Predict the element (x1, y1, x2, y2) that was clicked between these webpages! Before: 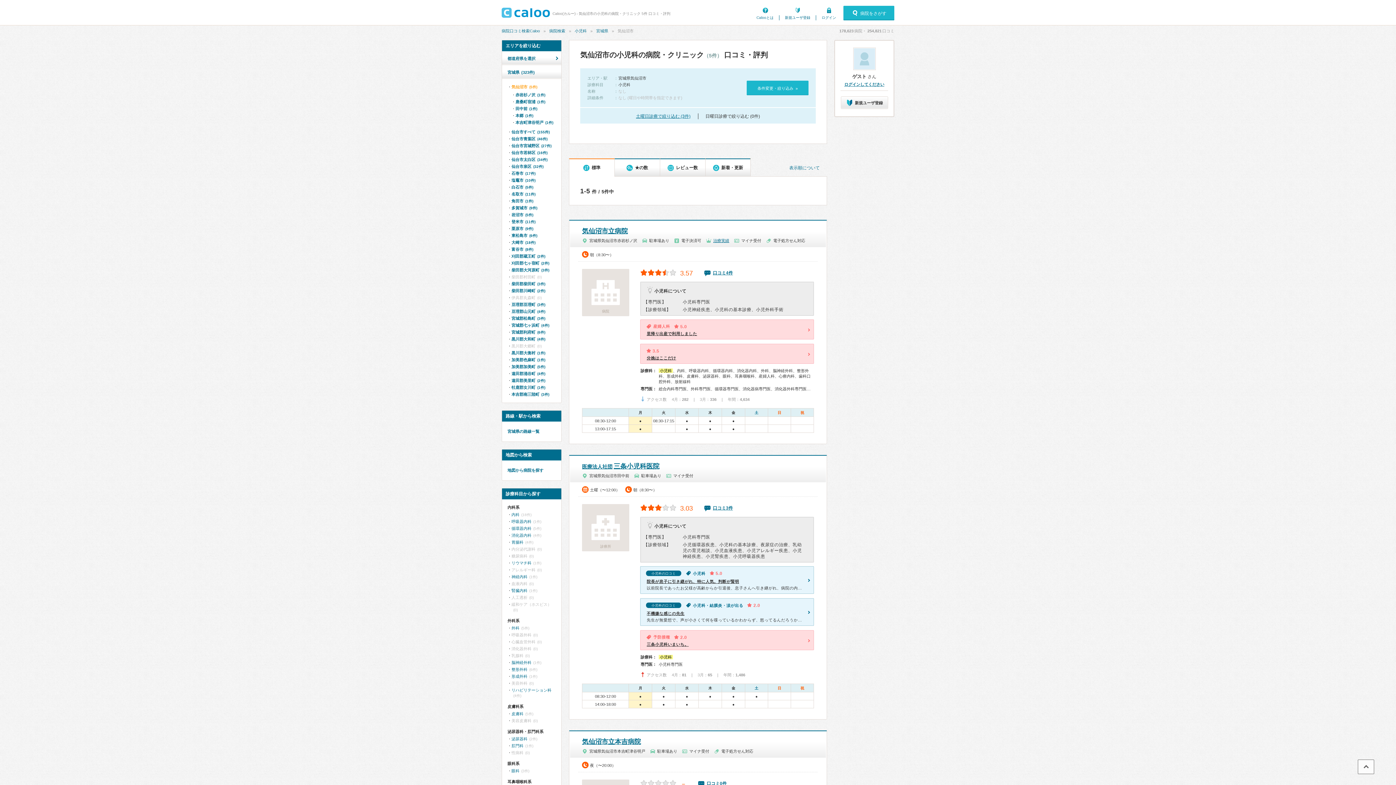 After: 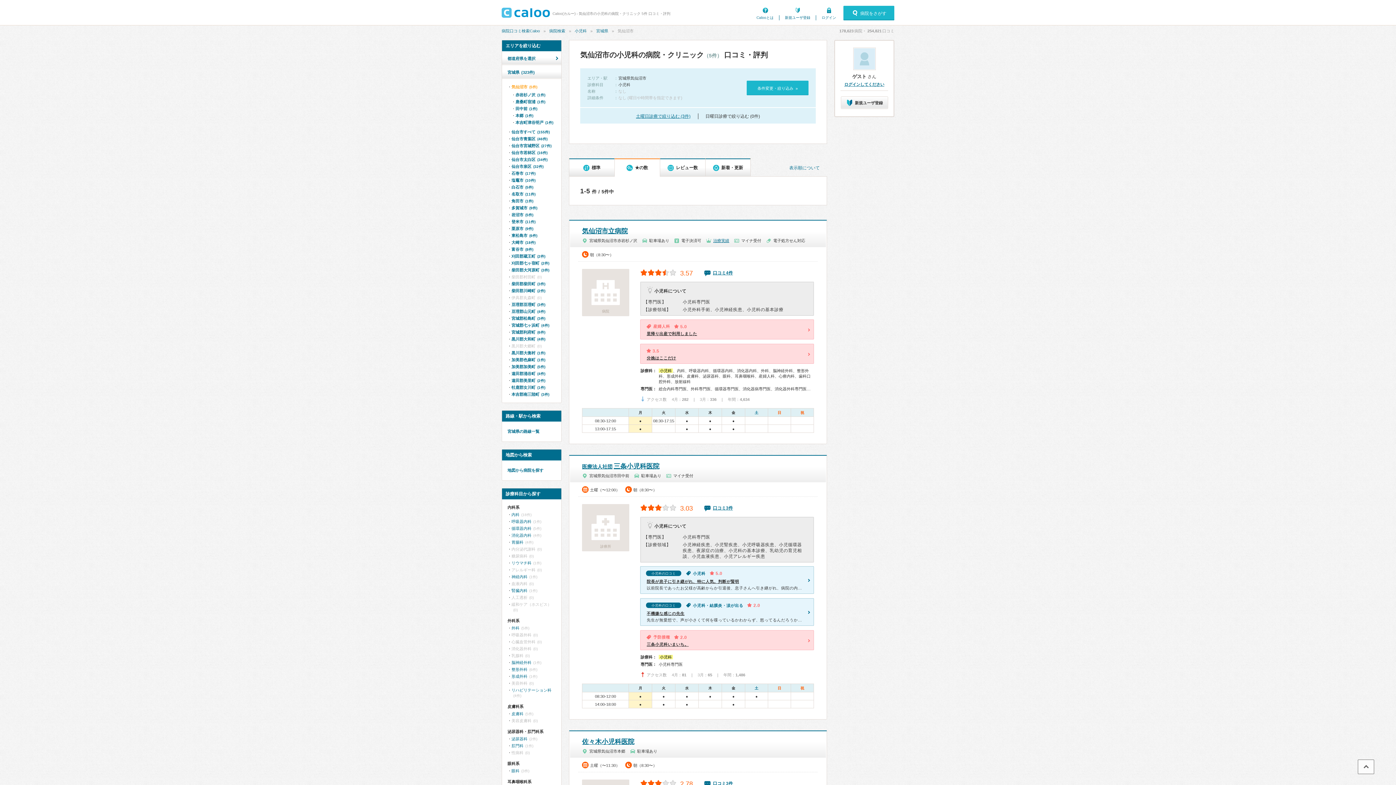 Action: bbox: (614, 158, 660, 176) label: ★の数